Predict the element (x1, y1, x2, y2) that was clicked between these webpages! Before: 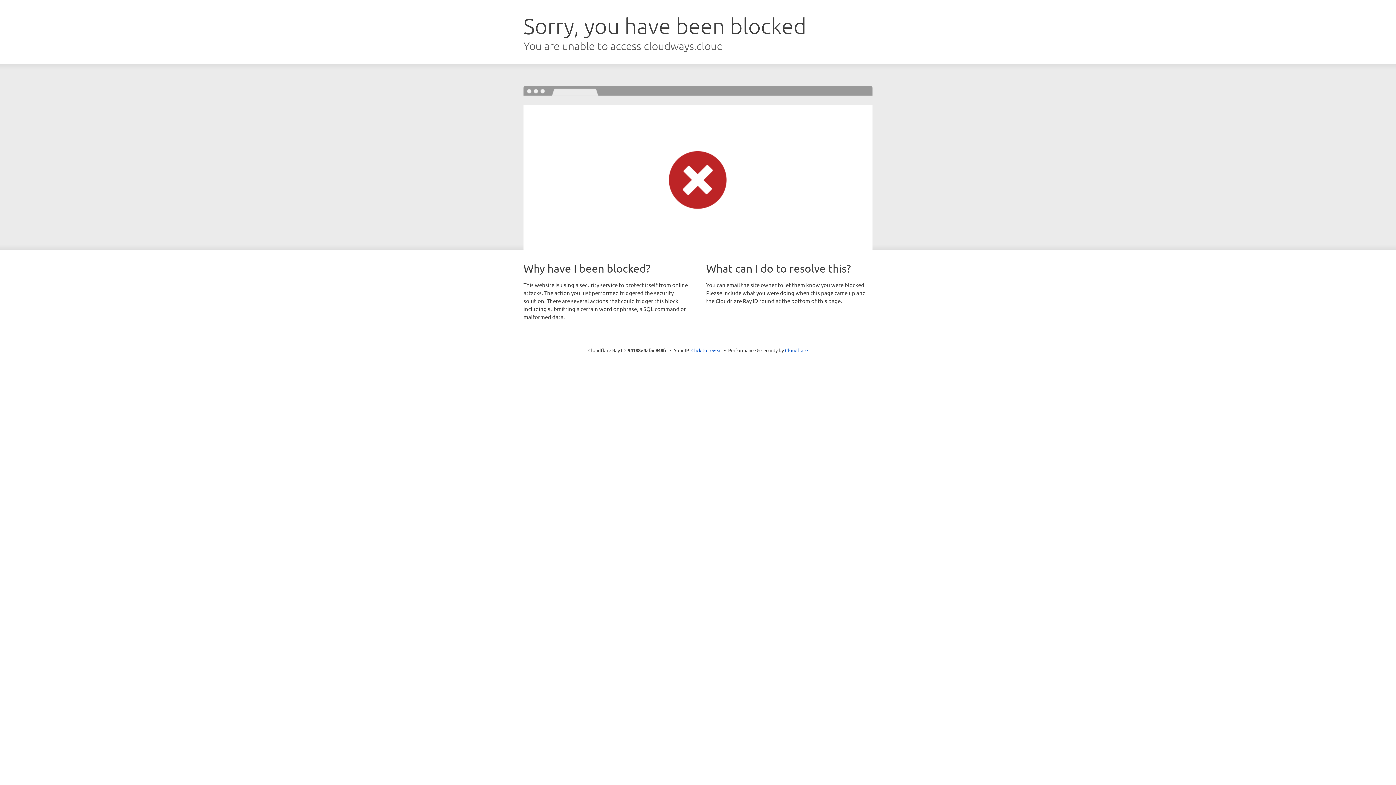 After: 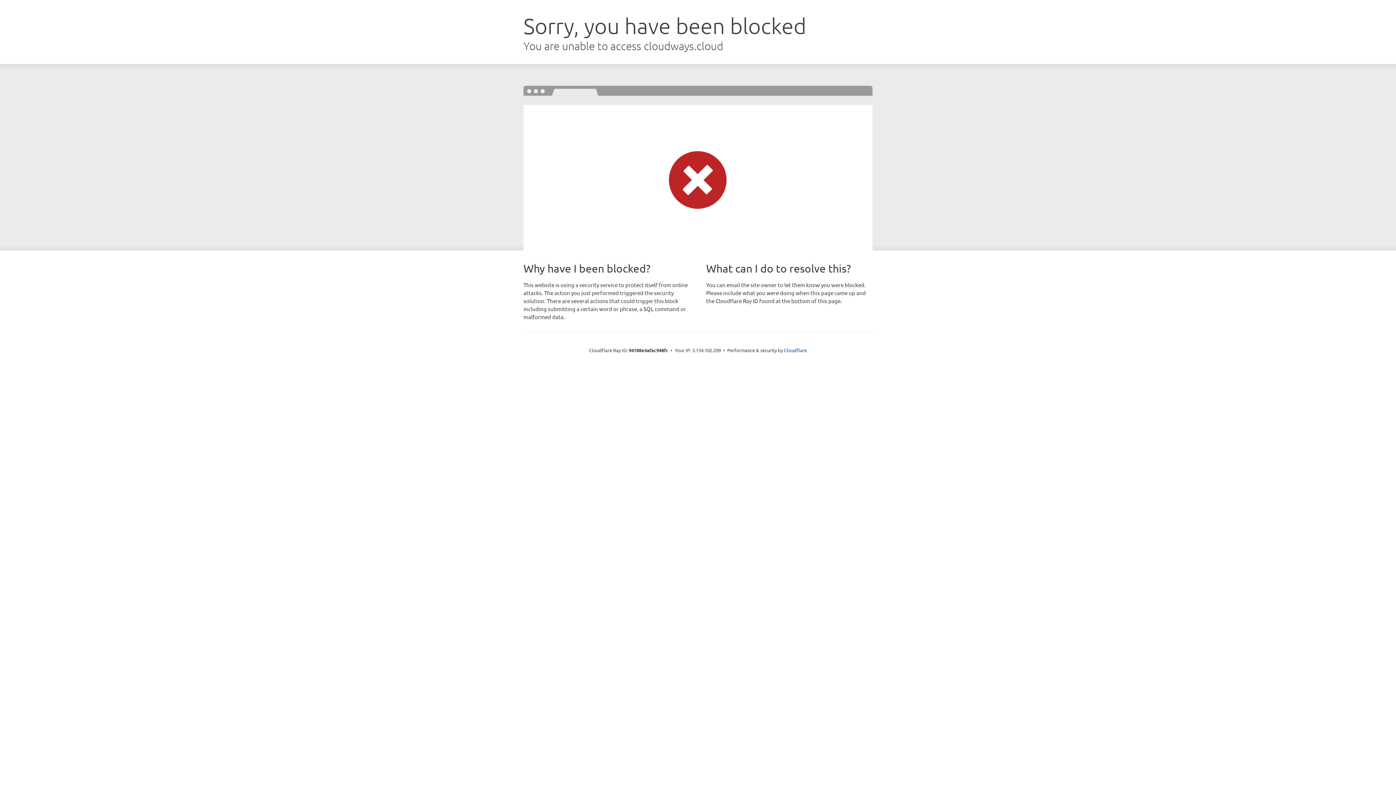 Action: label: Click to reveal bbox: (691, 346, 722, 353)